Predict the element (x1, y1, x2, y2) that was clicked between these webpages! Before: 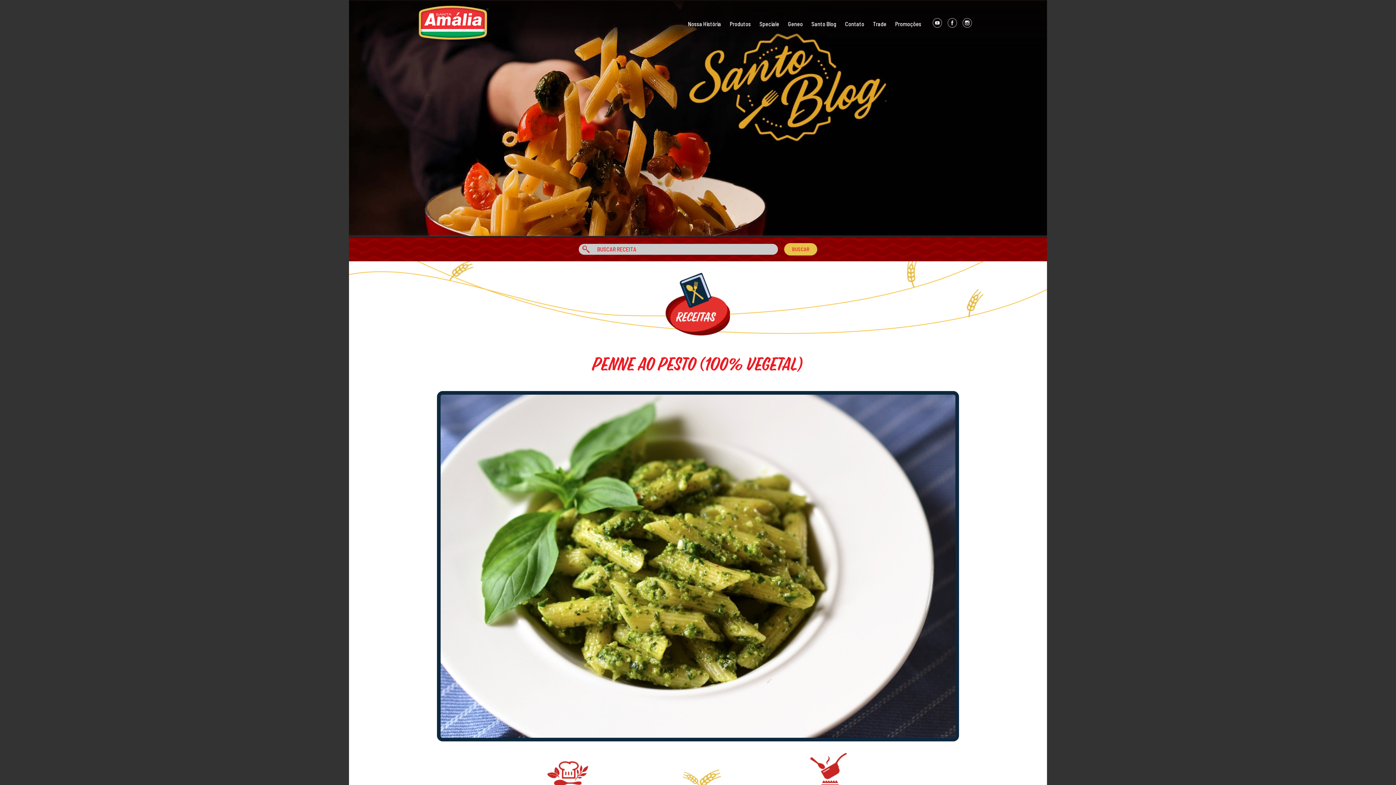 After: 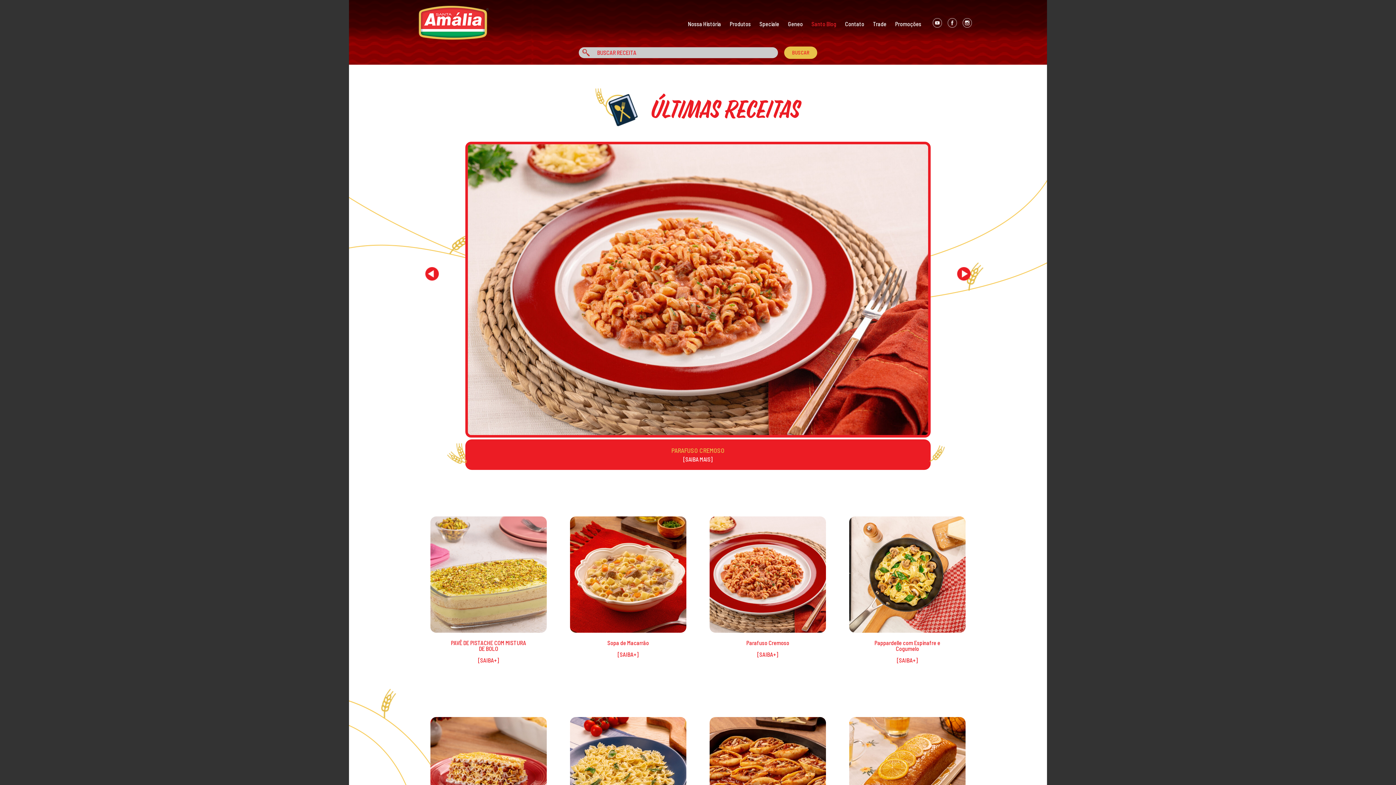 Action: bbox: (811, 20, 836, 27) label: Santo Blog